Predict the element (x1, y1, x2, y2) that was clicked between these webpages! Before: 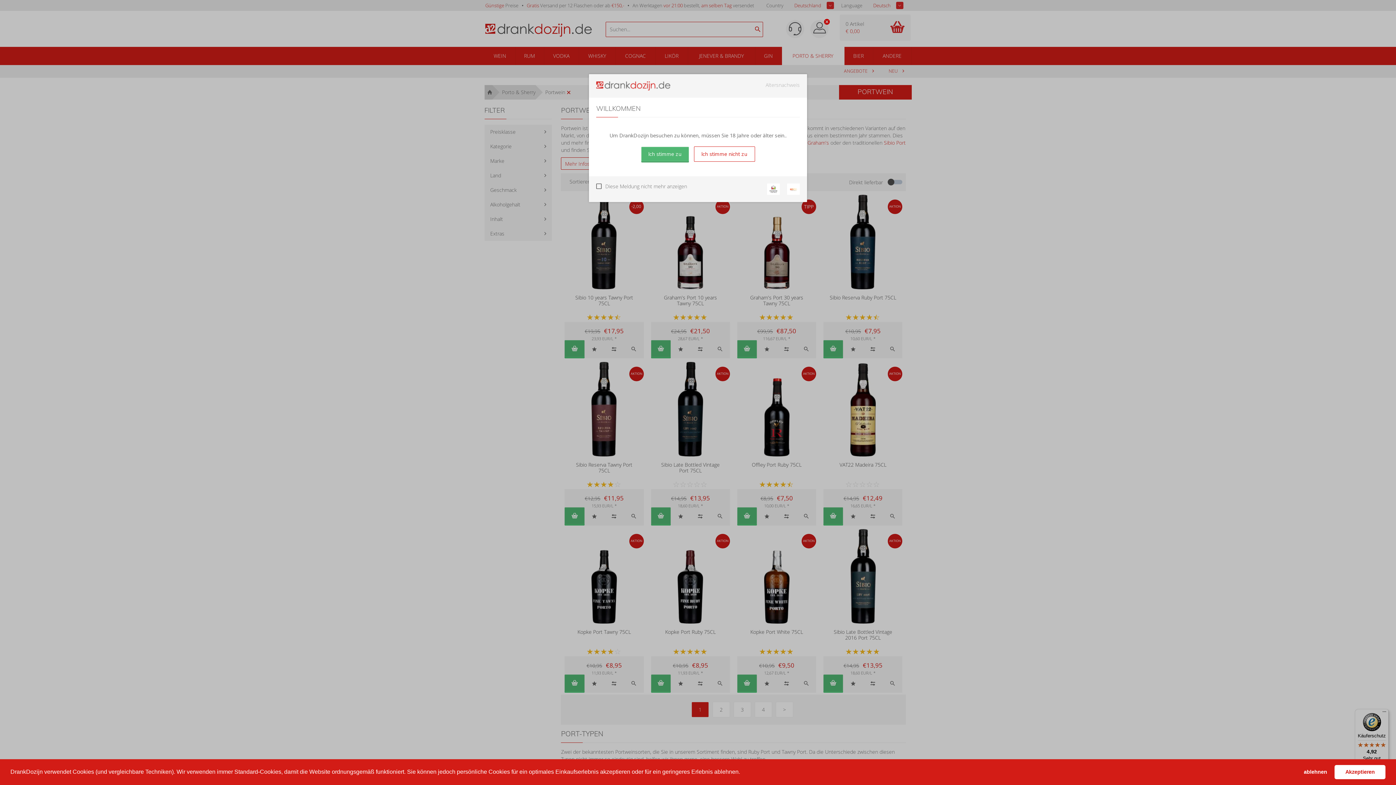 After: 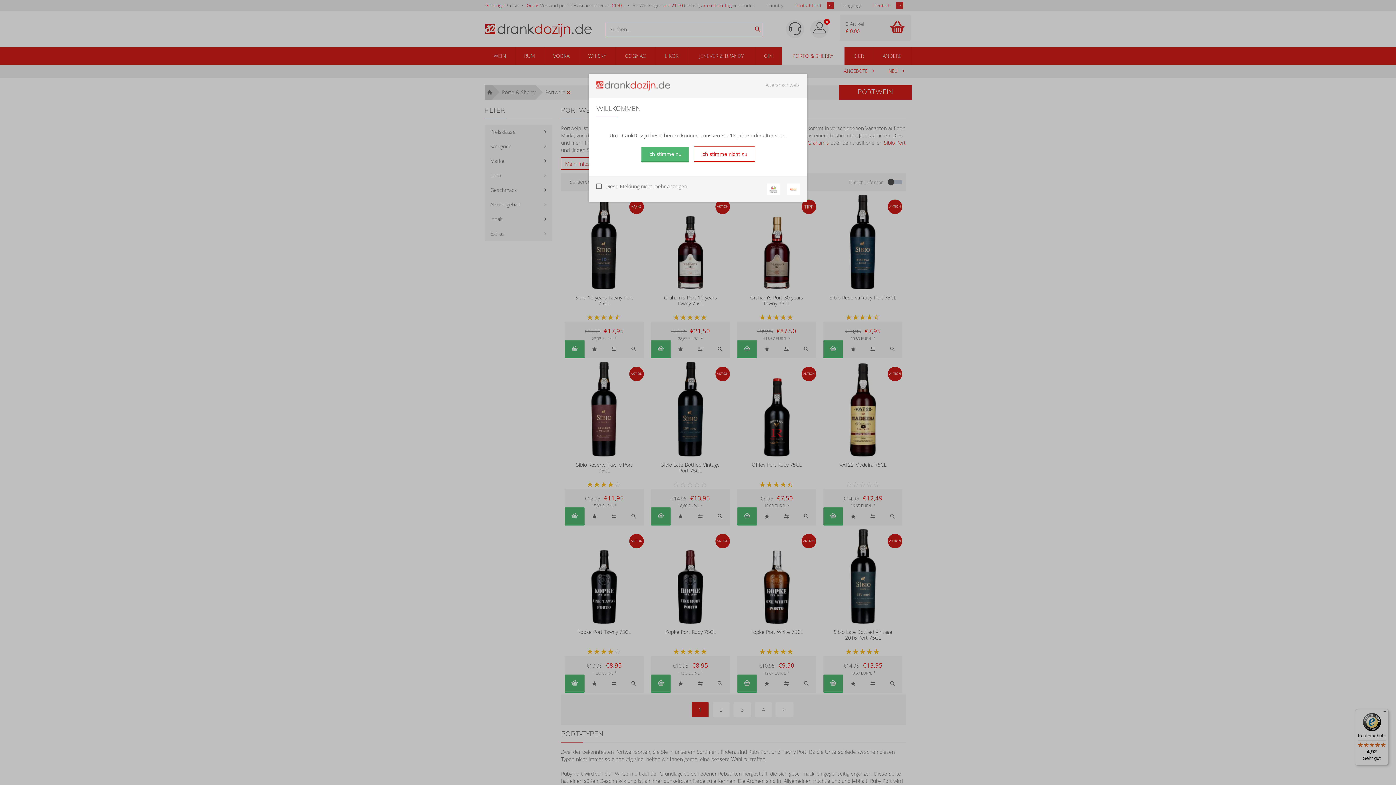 Action: label: allow cookies bbox: (1334, 765, 1385, 779)